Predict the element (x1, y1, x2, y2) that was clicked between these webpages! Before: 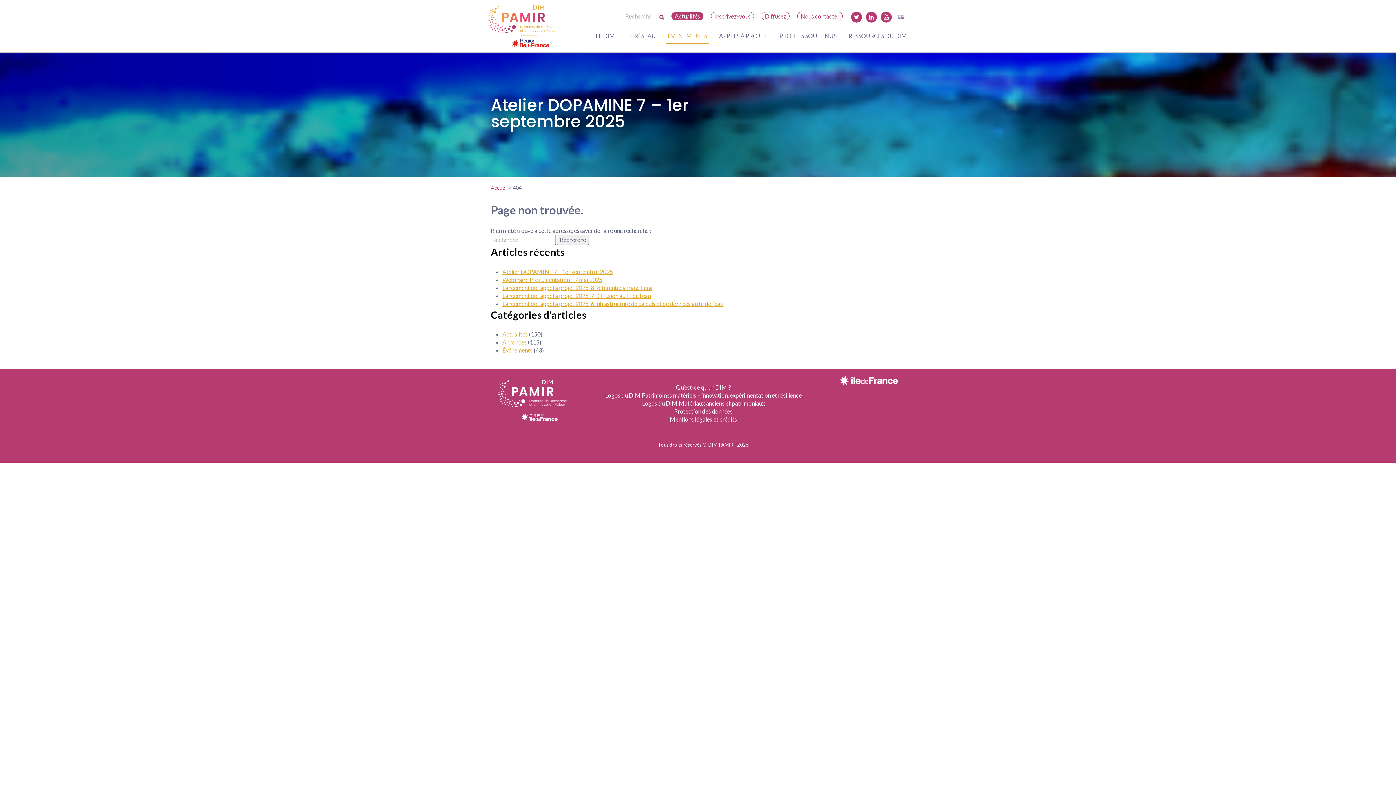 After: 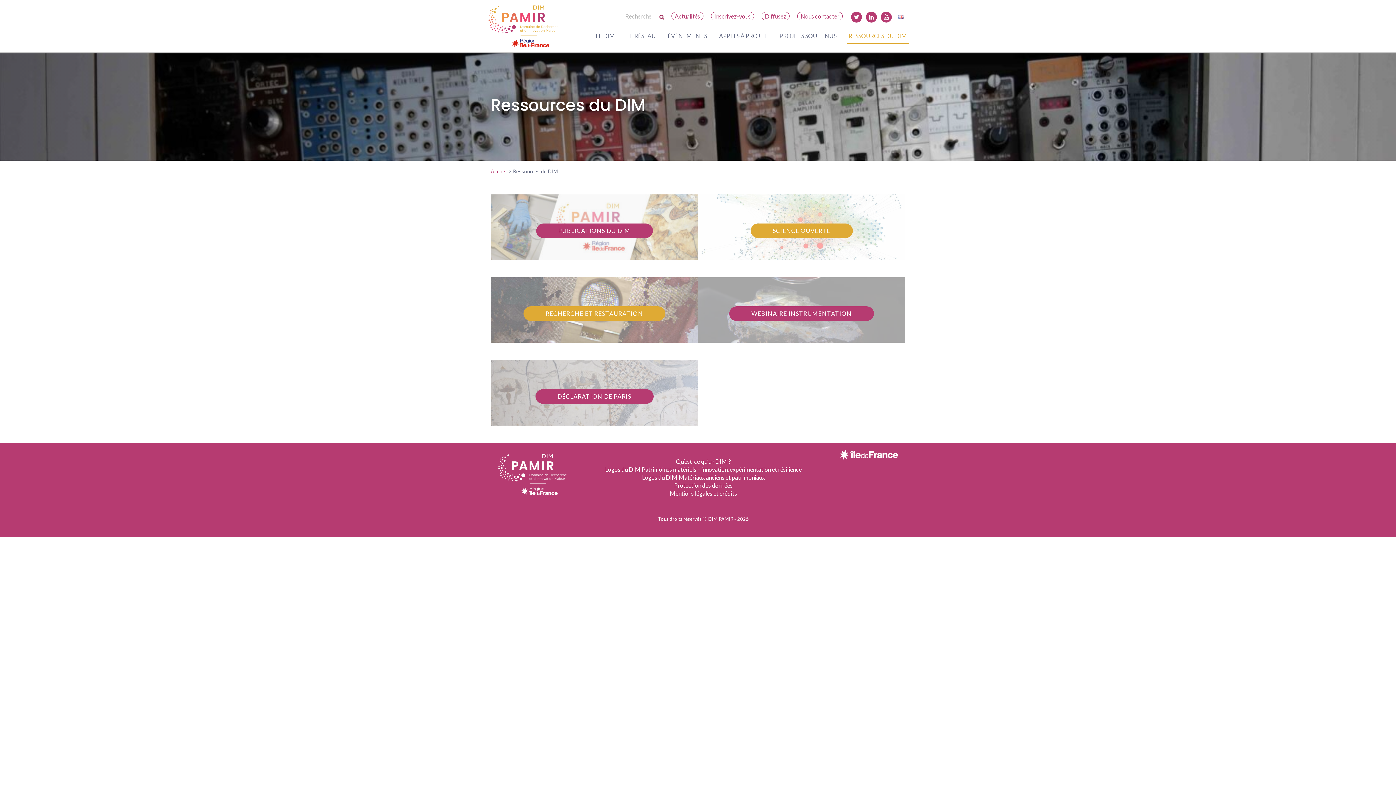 Action: bbox: (846, 28, 909, 48) label: RESSOURCES DU DIM